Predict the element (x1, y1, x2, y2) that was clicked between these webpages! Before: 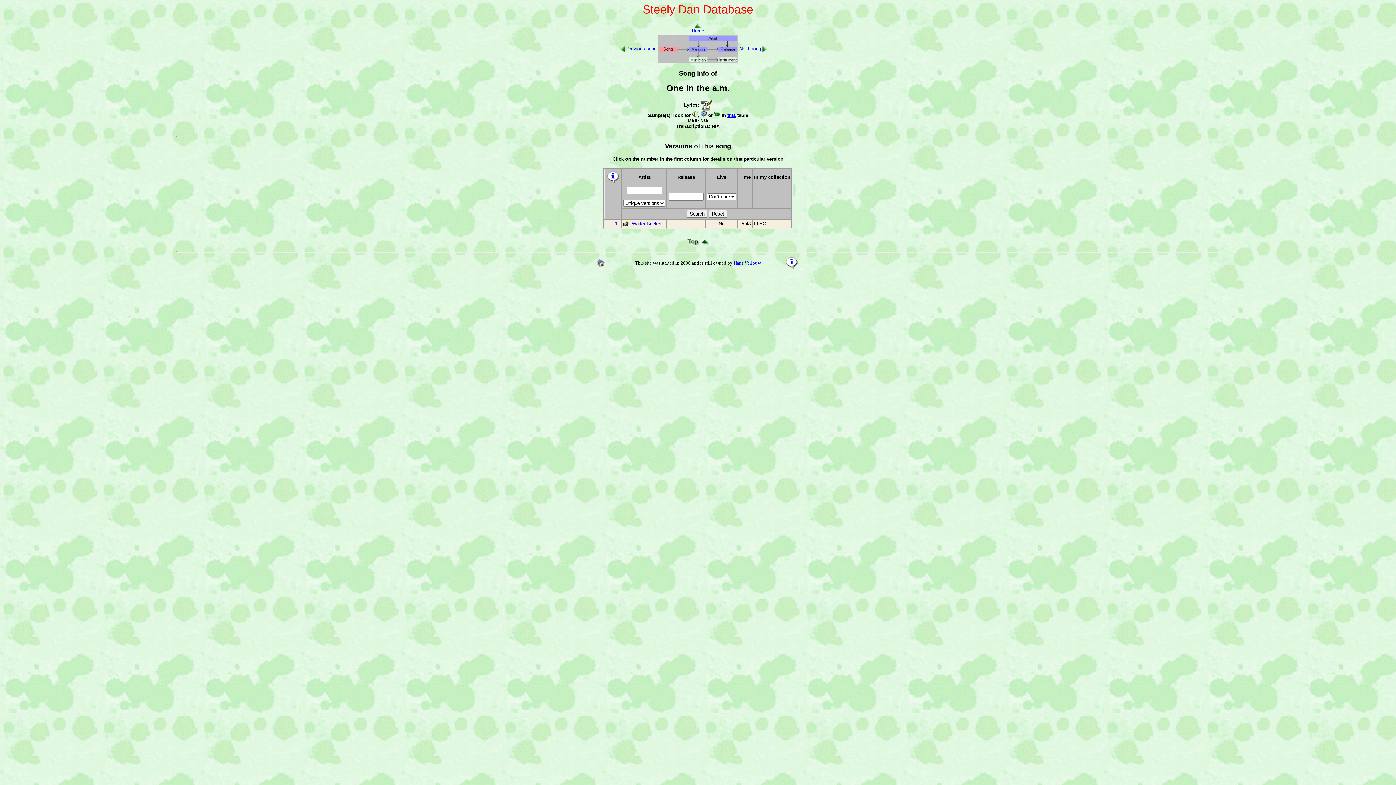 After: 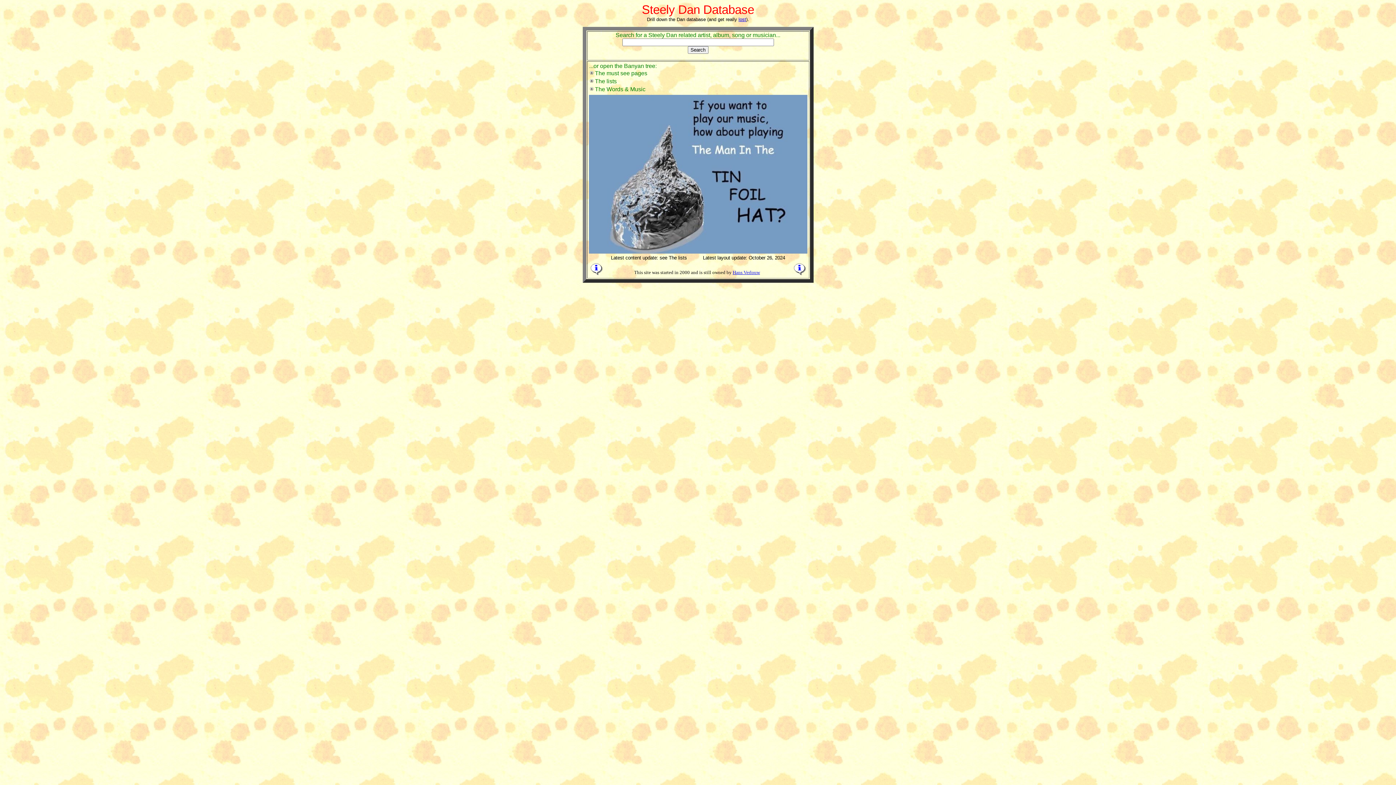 Action: bbox: (597, 262, 605, 268)